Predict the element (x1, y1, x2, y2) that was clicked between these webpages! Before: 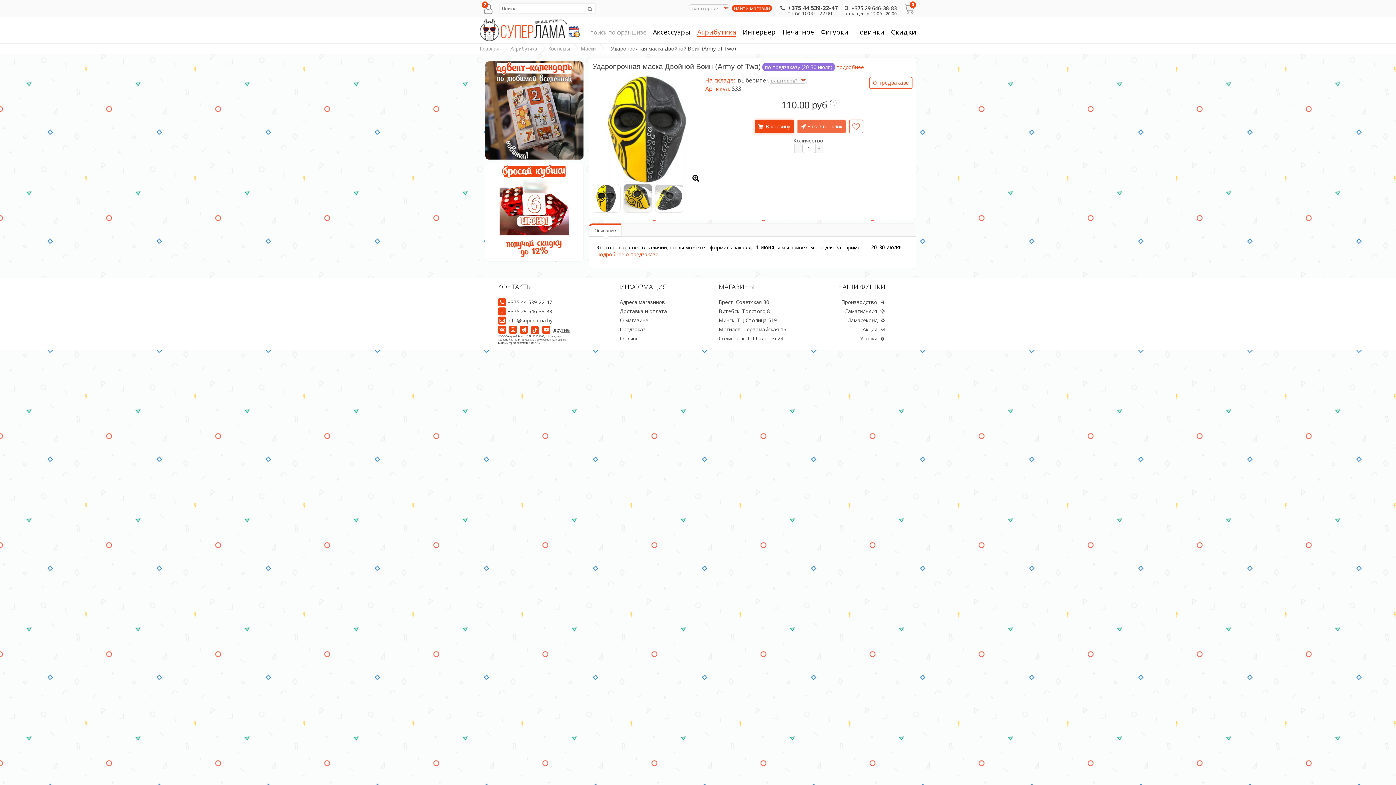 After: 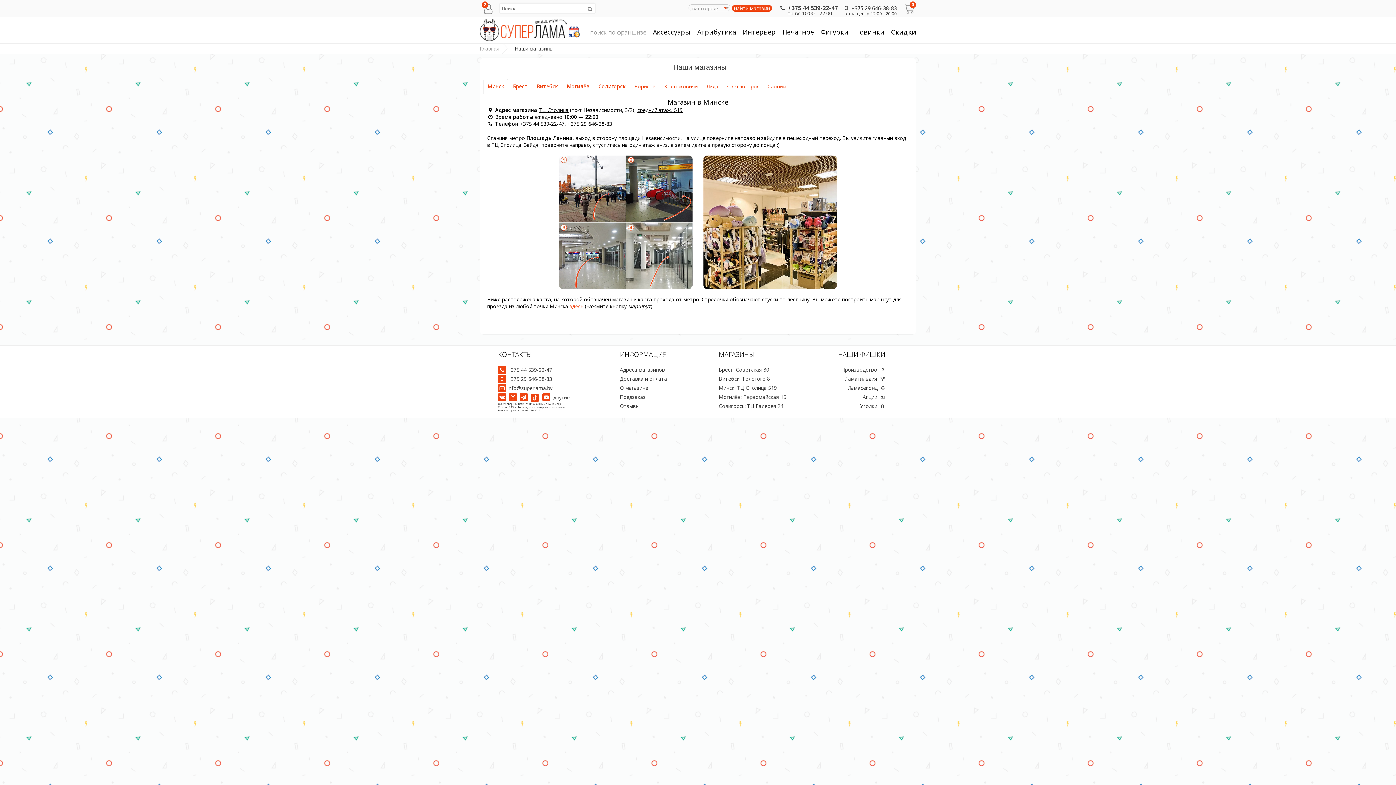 Action: bbox: (718, 298, 769, 305) label: Брест: Советская 80